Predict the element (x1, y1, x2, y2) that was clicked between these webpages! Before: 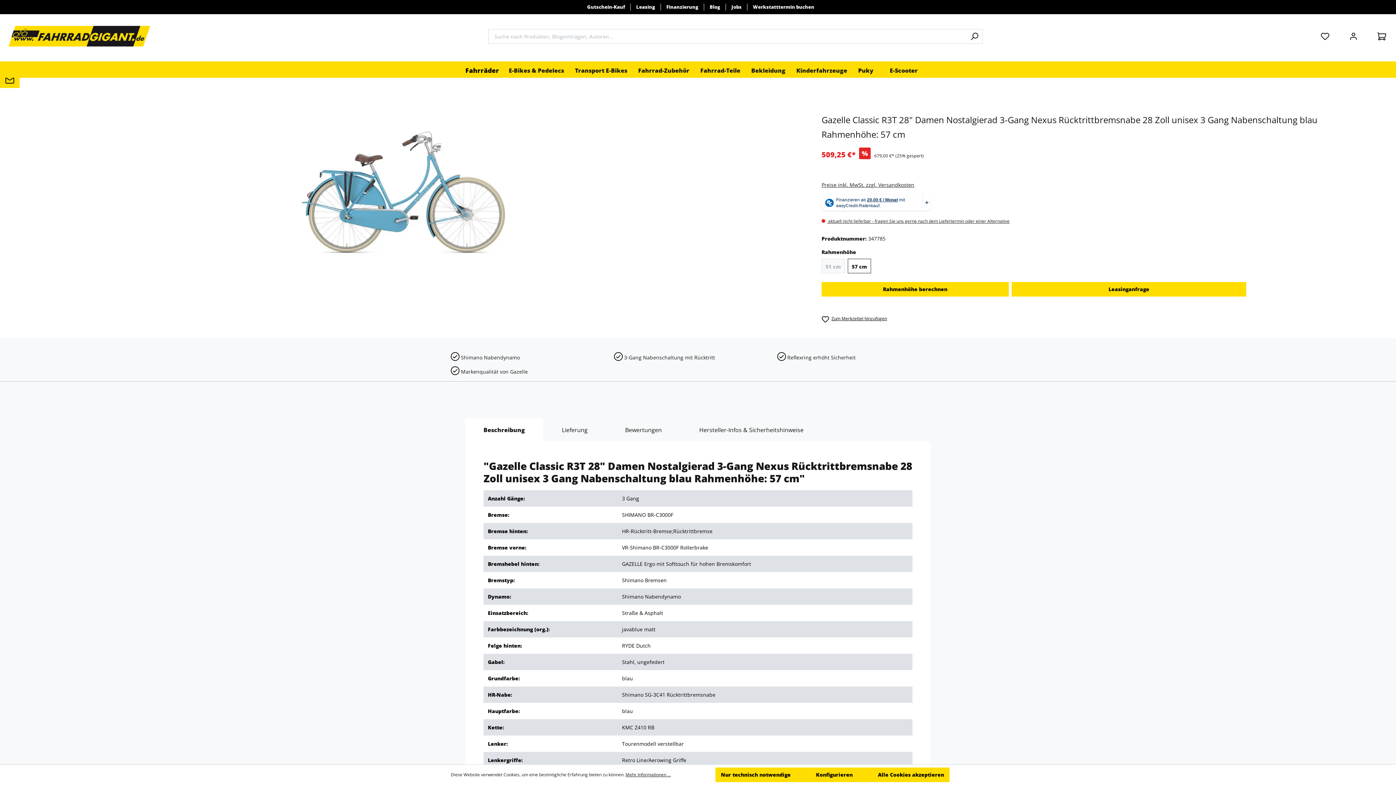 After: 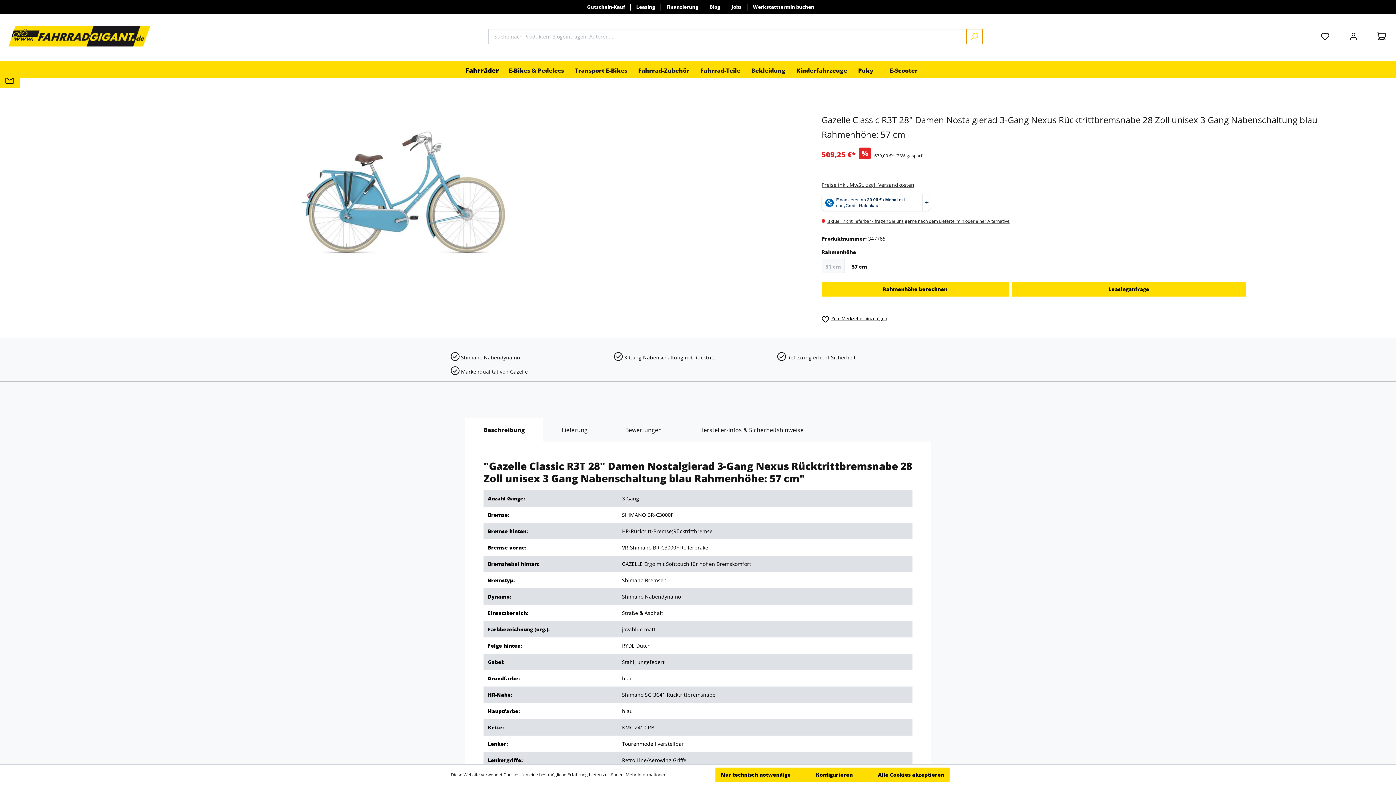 Action: label: Suchen bbox: (966, 28, 982, 43)